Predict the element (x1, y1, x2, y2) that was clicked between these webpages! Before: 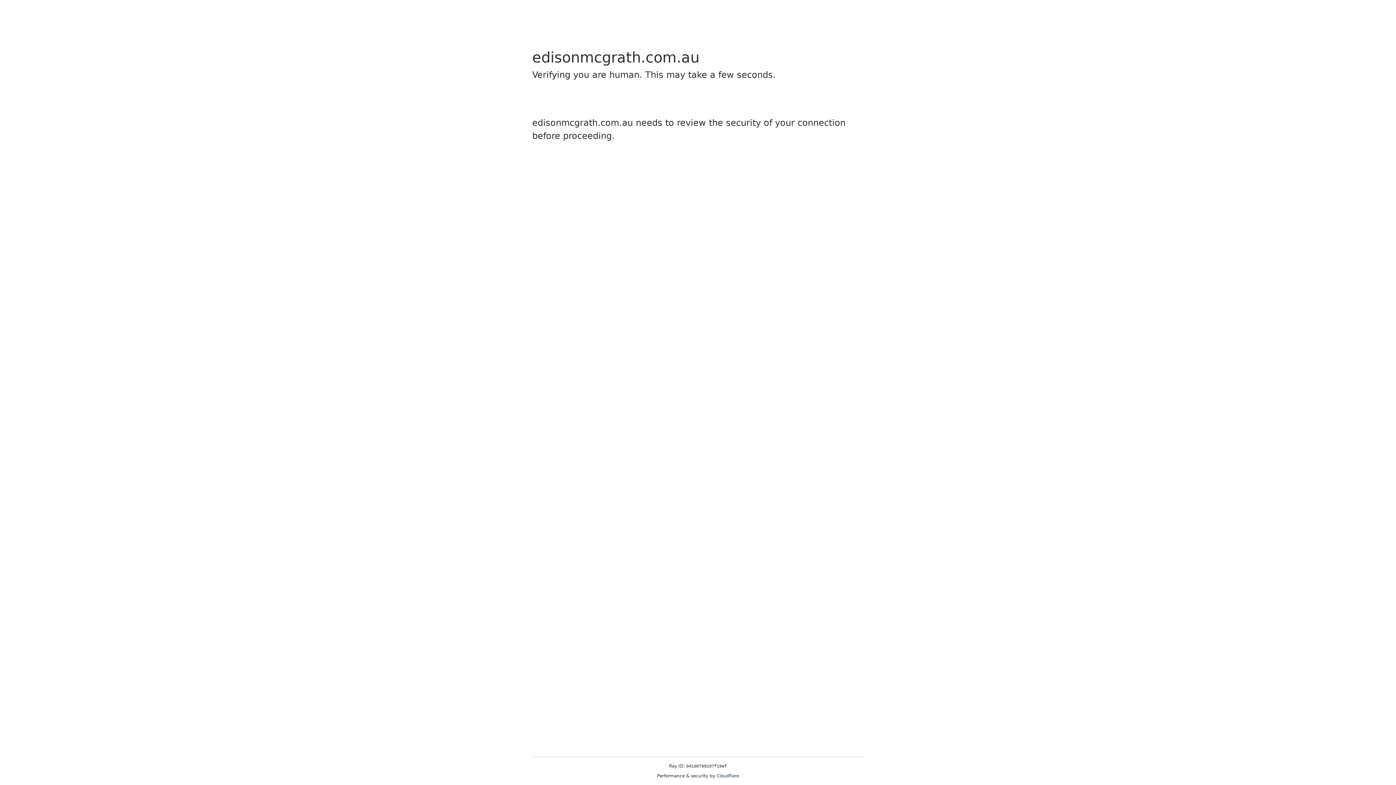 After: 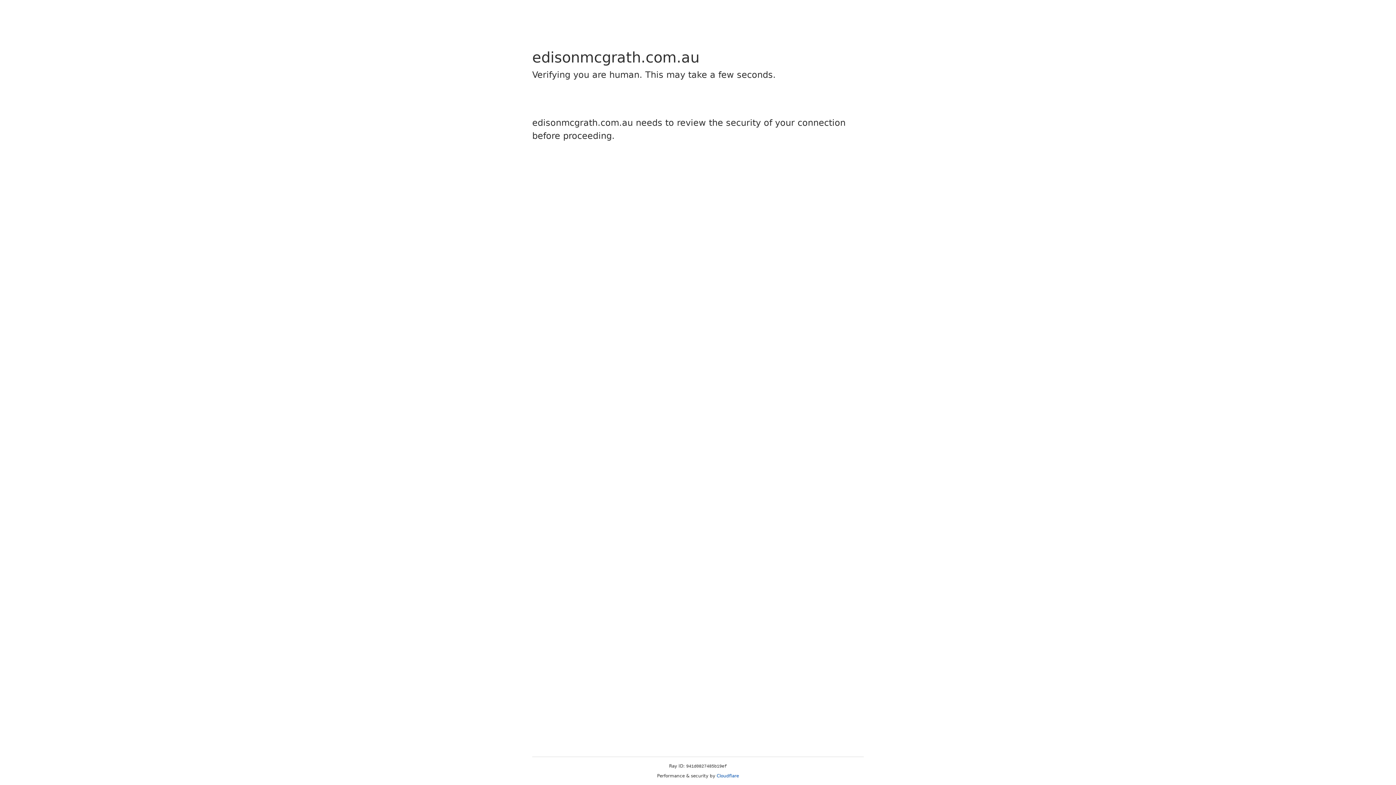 Action: label: Cloudflare bbox: (716, 773, 739, 778)